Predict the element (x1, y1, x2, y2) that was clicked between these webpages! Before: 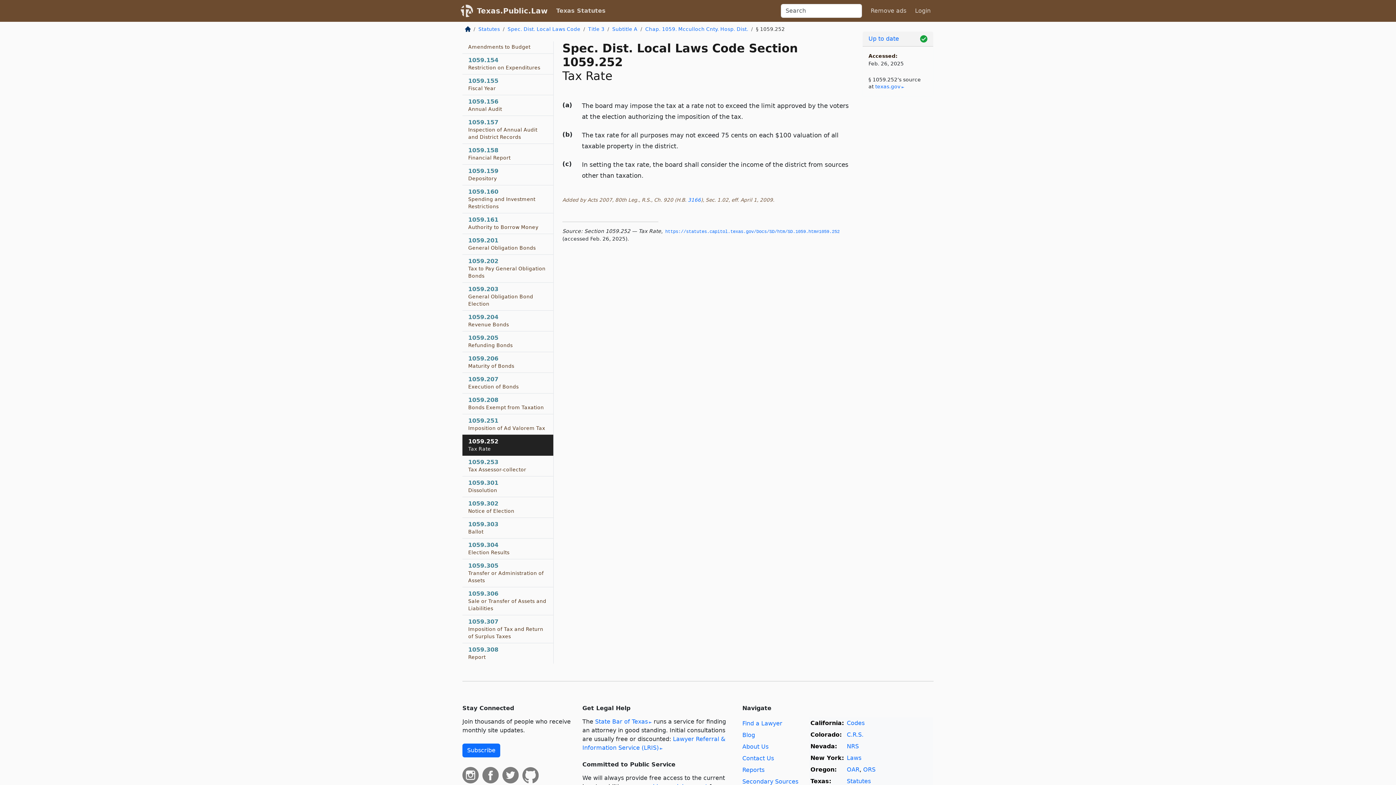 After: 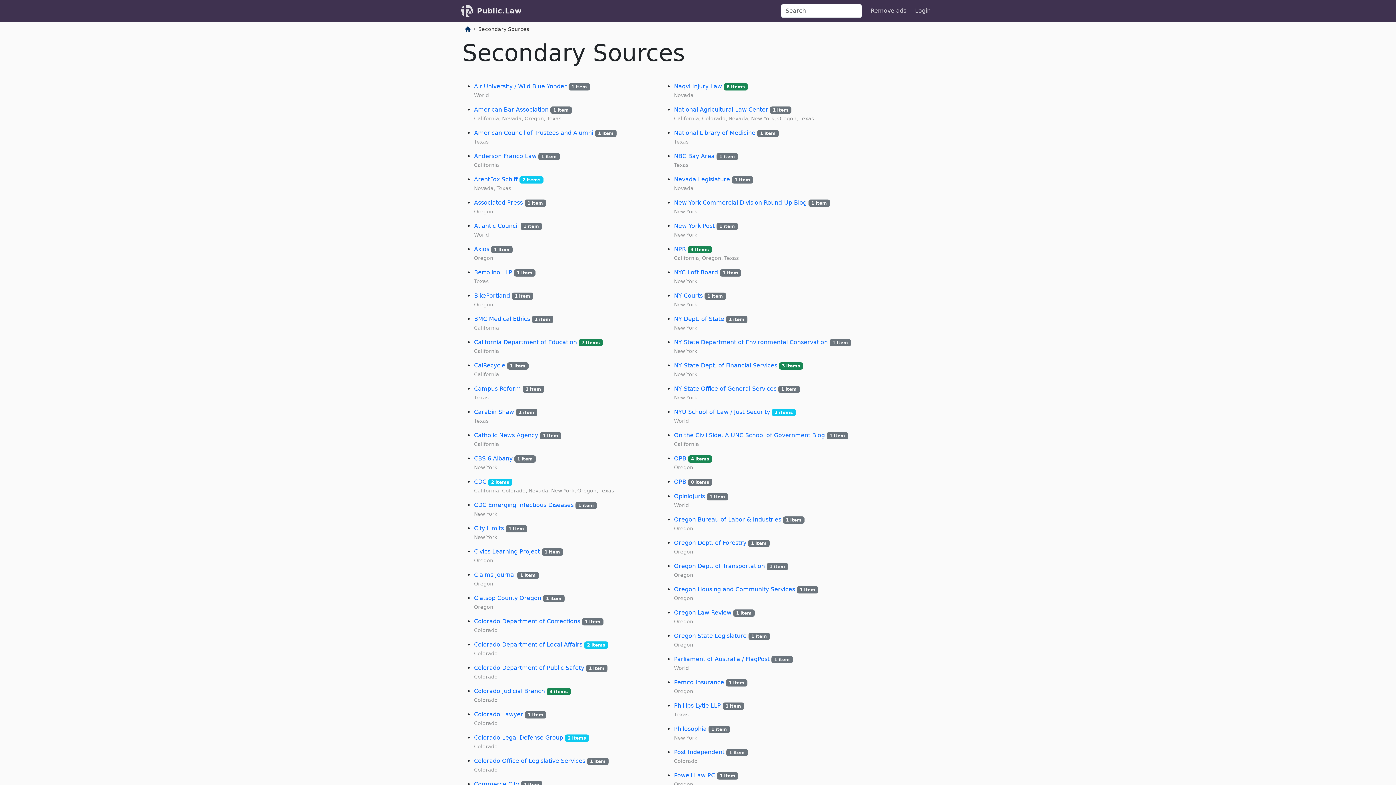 Action: bbox: (742, 778, 798, 785) label: Secondary Sources